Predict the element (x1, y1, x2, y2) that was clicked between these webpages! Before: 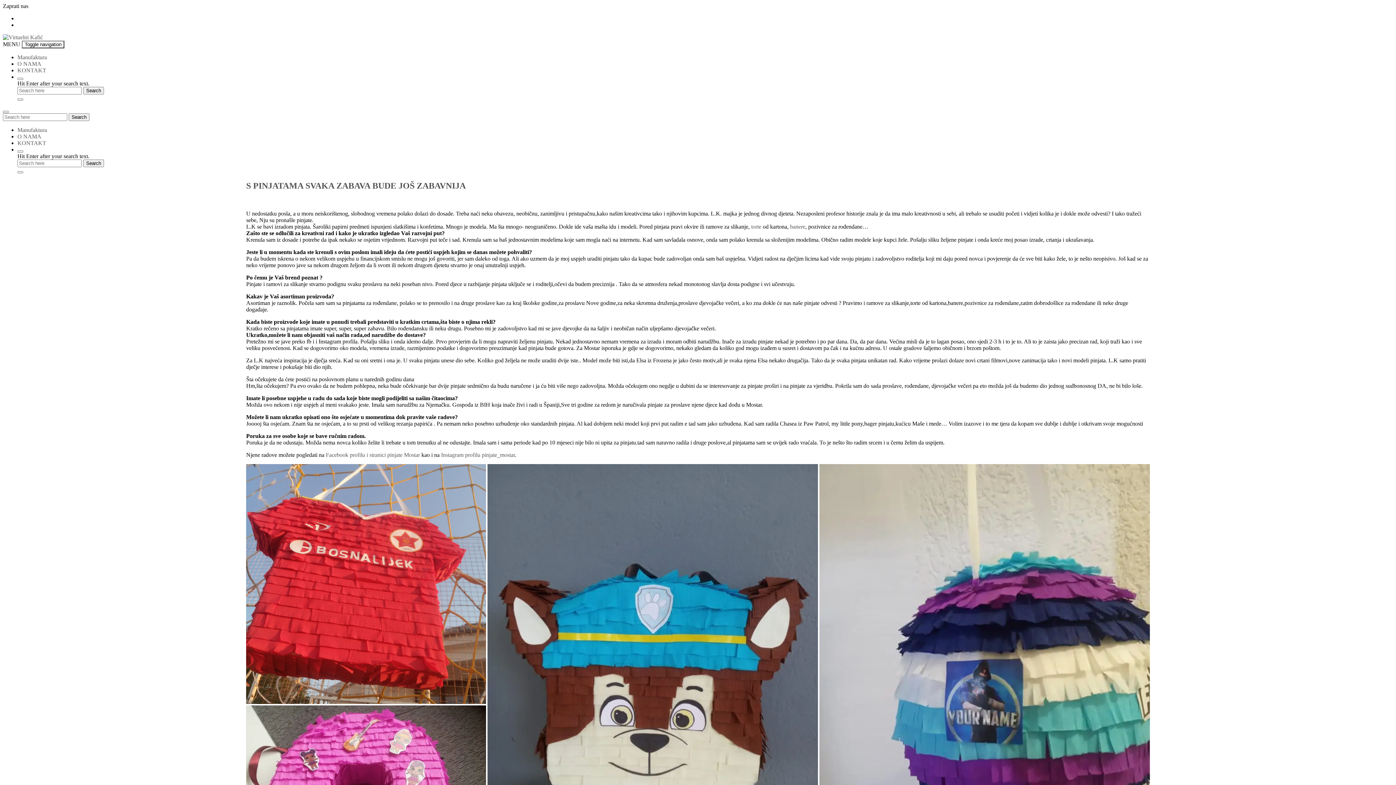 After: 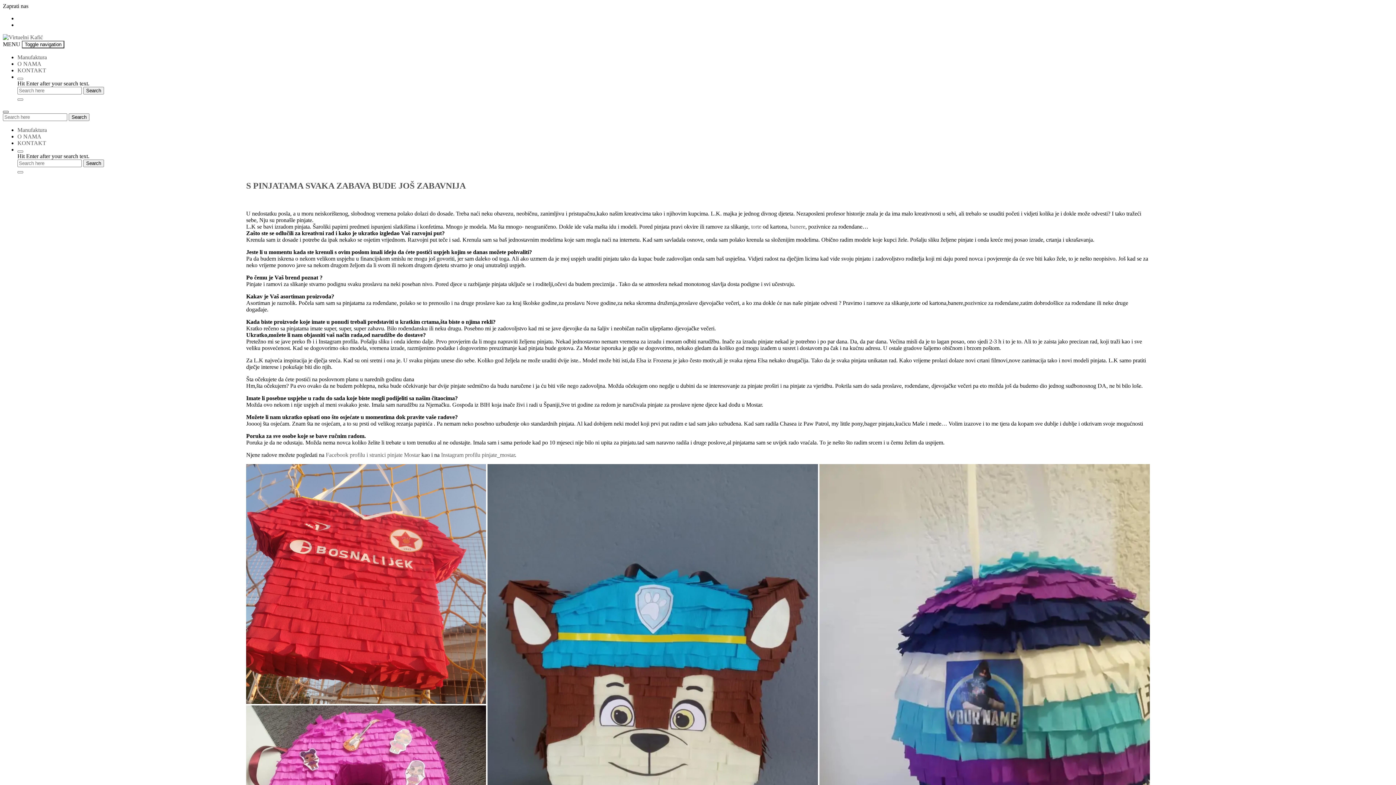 Action: bbox: (2, 110, 8, 113)